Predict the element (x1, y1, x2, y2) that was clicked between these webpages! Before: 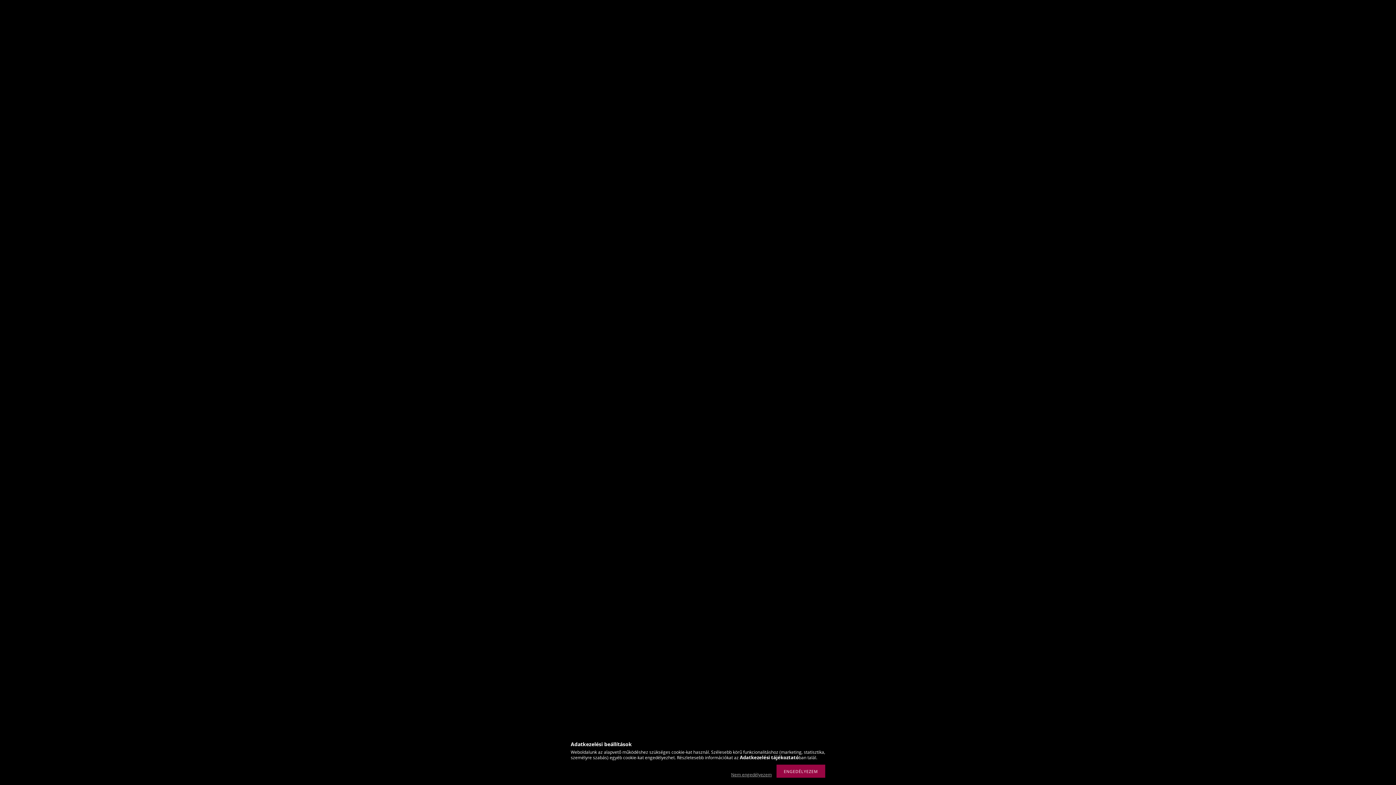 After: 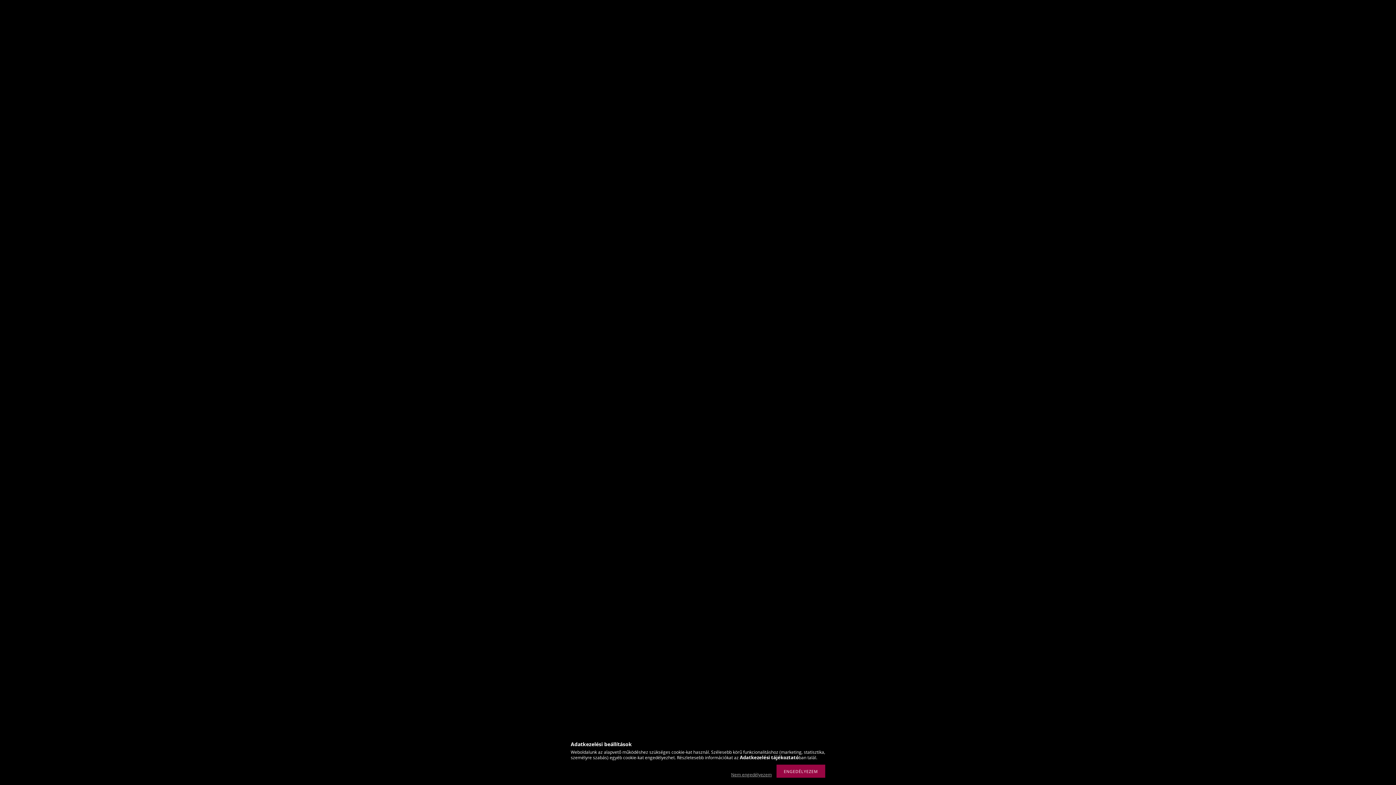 Action: label: Adatkezelési tájékoztató bbox: (740, 754, 798, 761)